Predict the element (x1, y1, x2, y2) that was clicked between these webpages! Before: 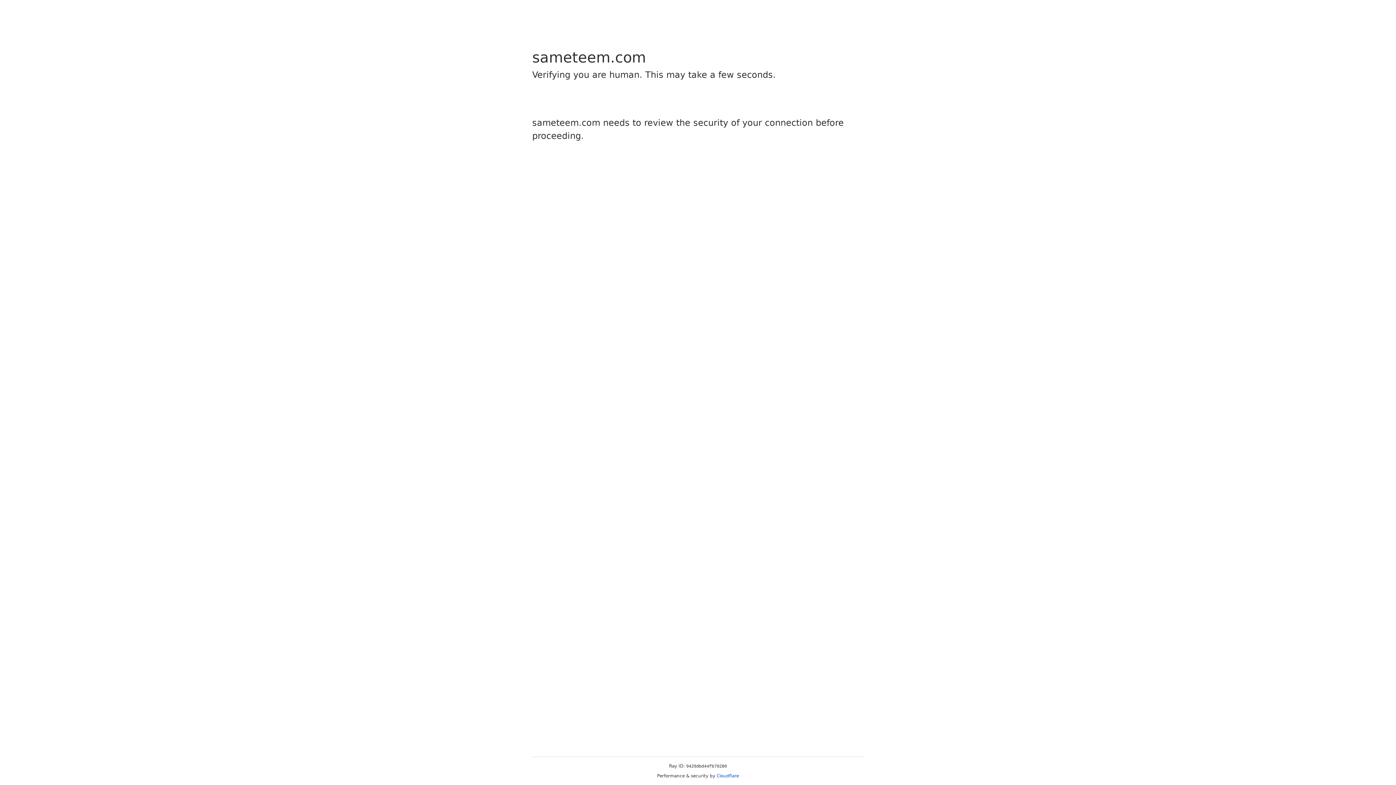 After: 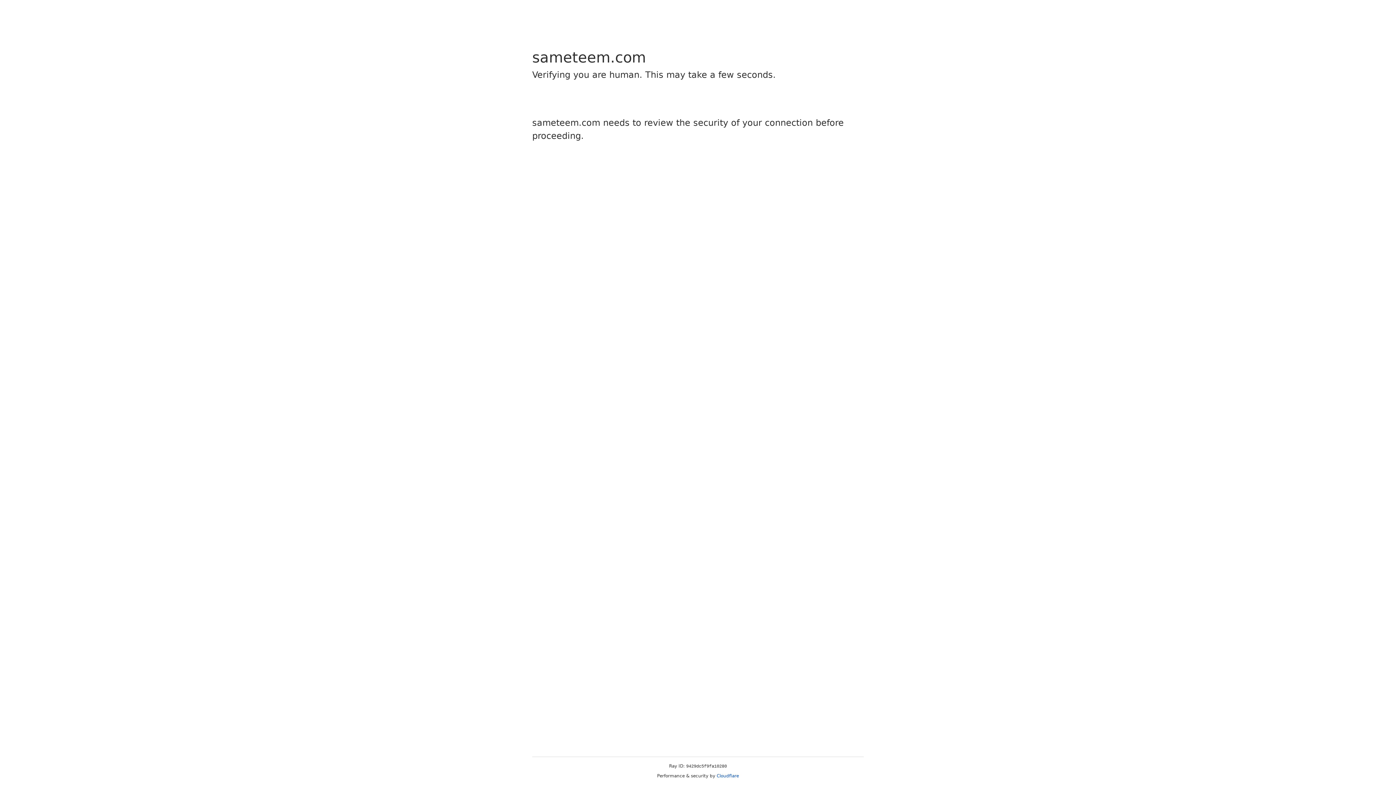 Action: bbox: (716, 773, 739, 778) label: Cloudflare